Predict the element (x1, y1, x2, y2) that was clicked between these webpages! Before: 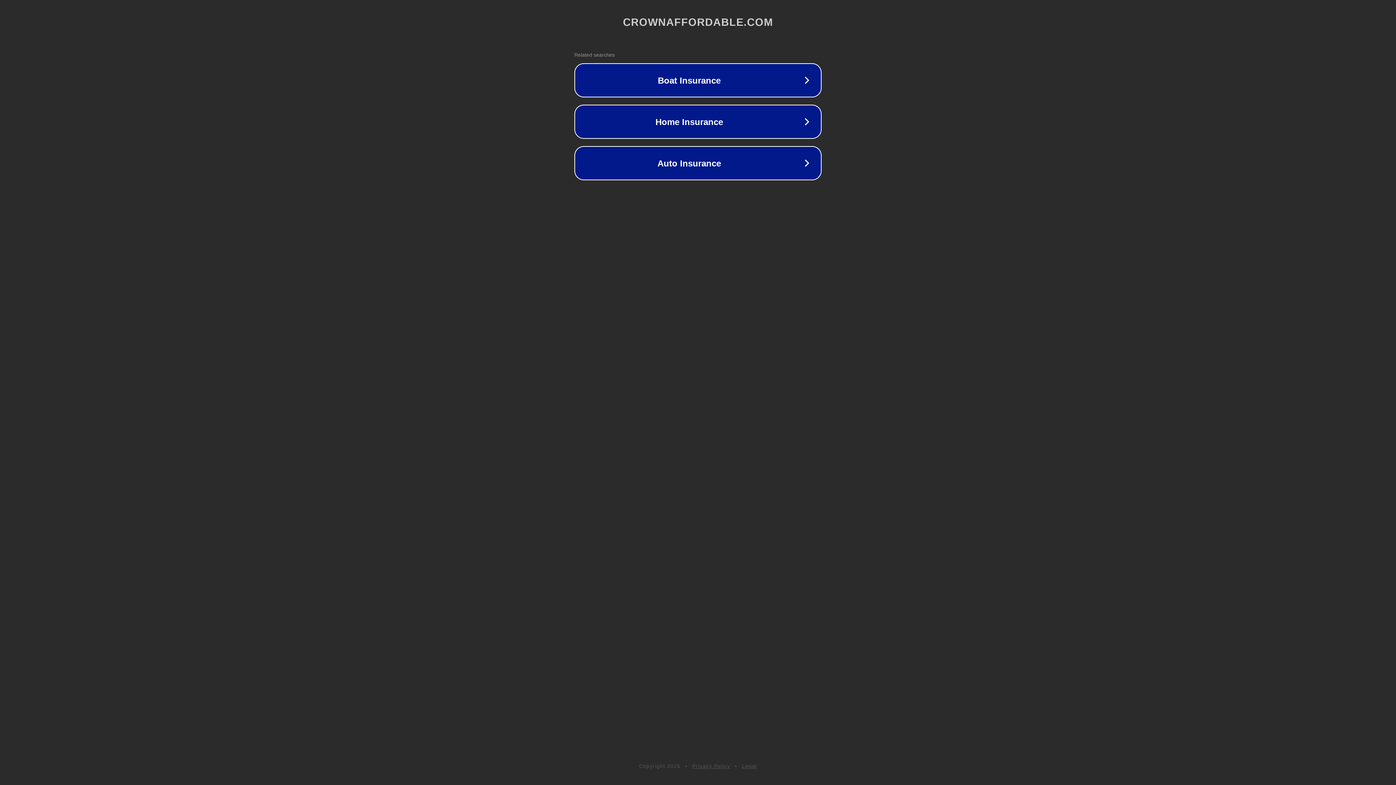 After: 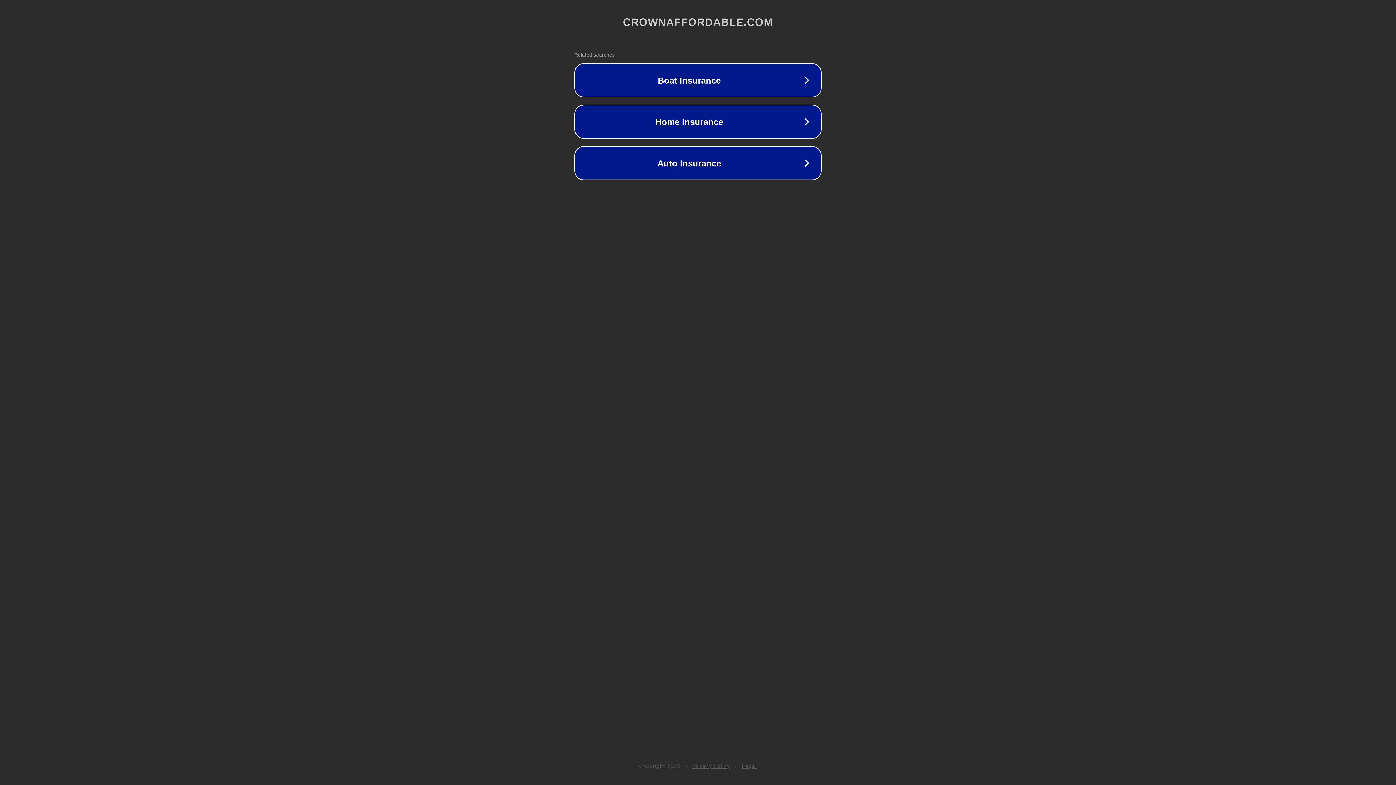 Action: bbox: (742, 763, 757, 769) label: Legal